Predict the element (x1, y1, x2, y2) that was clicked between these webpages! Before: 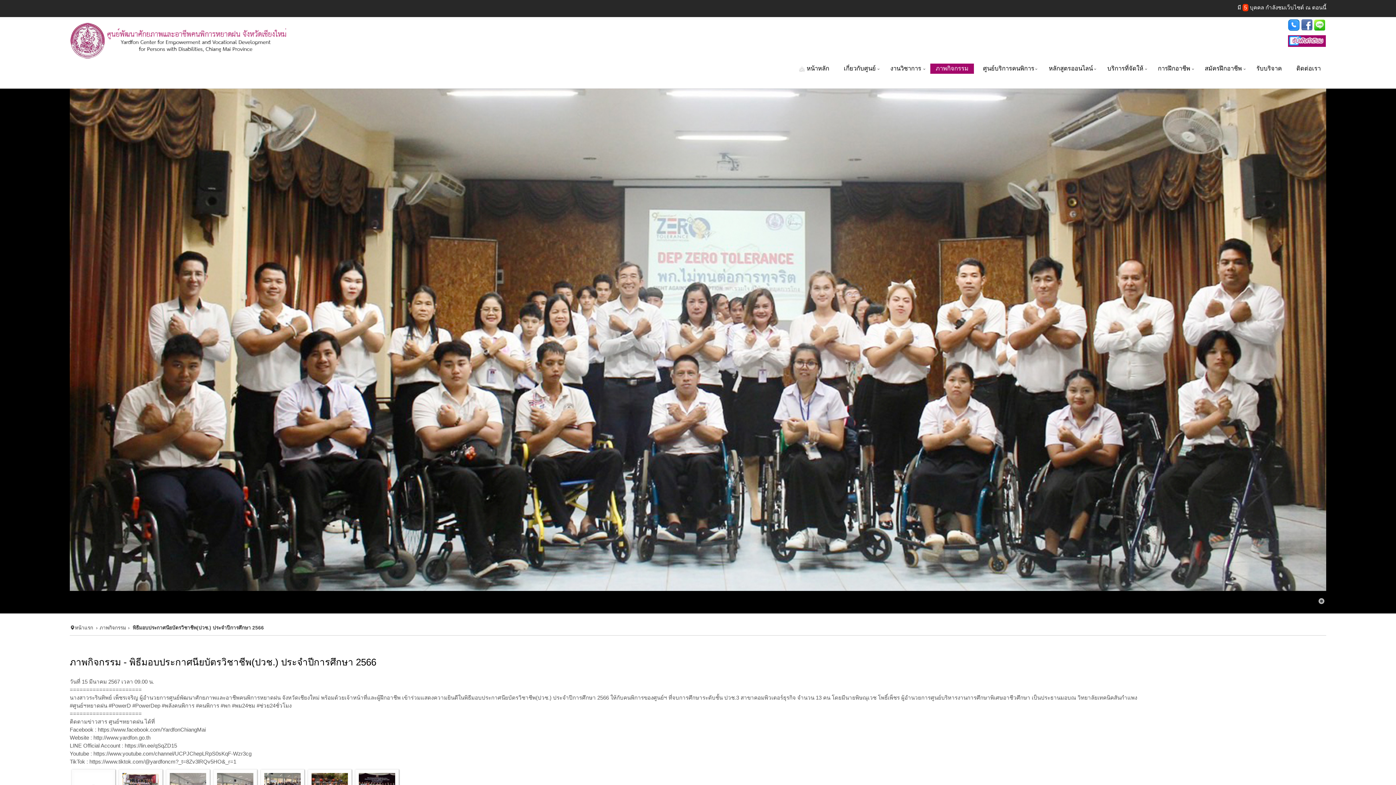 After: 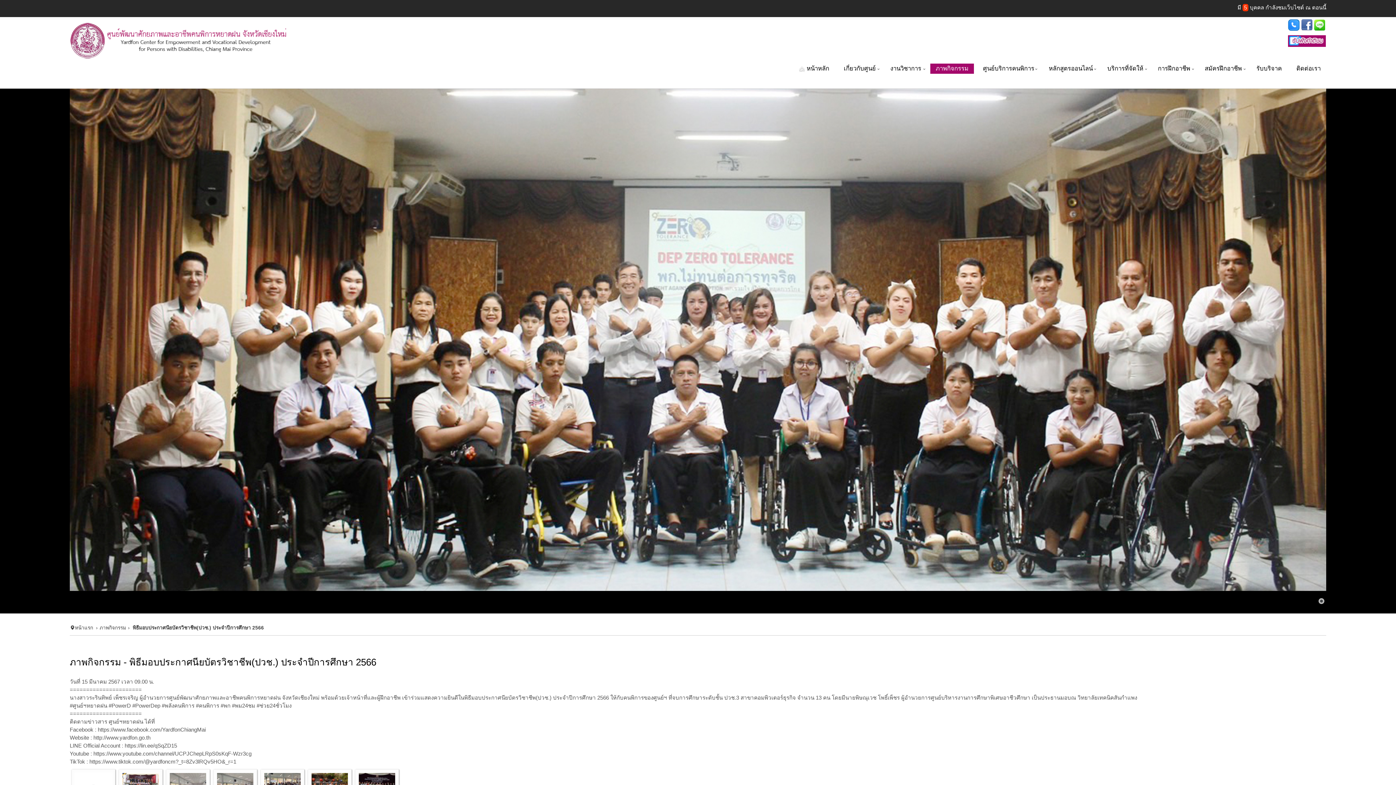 Action: bbox: (1314, 21, 1325, 27)